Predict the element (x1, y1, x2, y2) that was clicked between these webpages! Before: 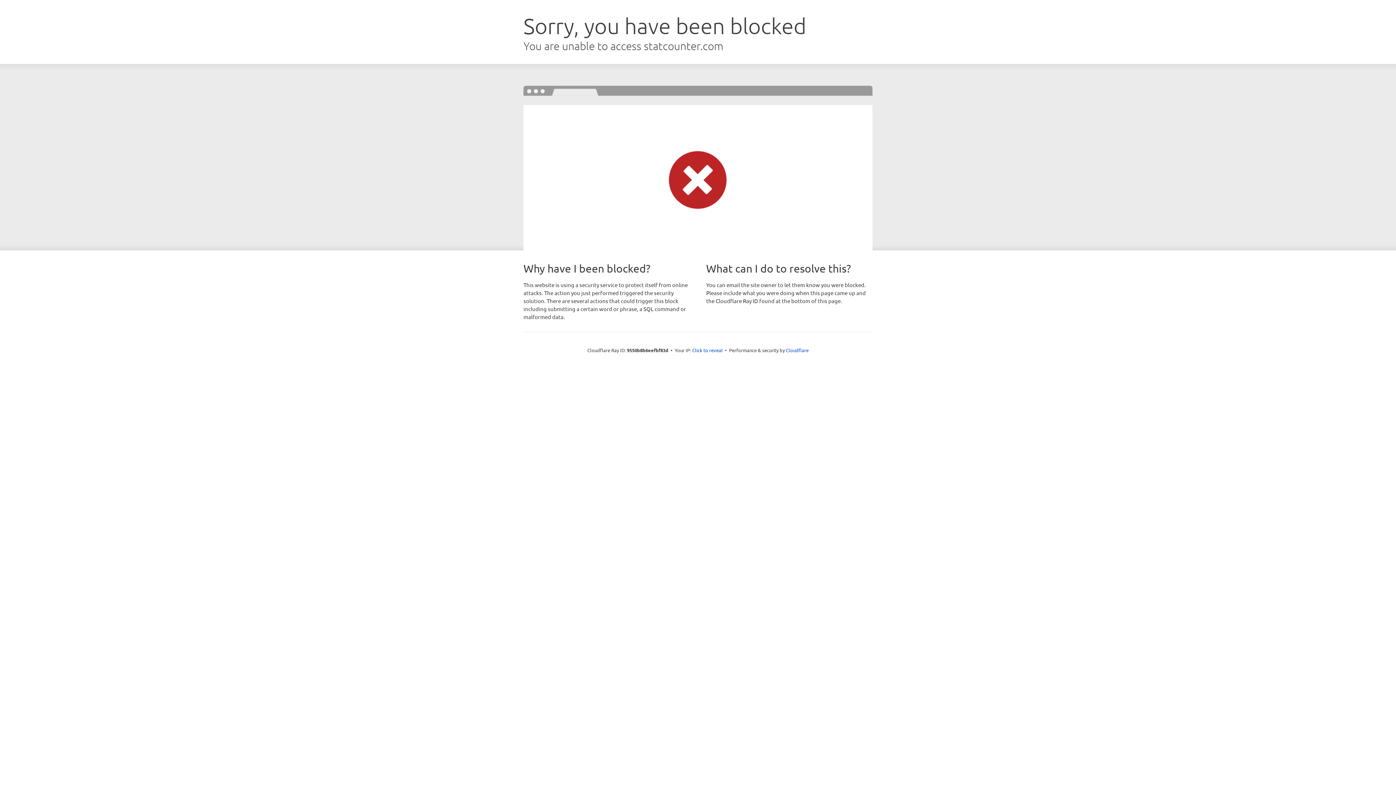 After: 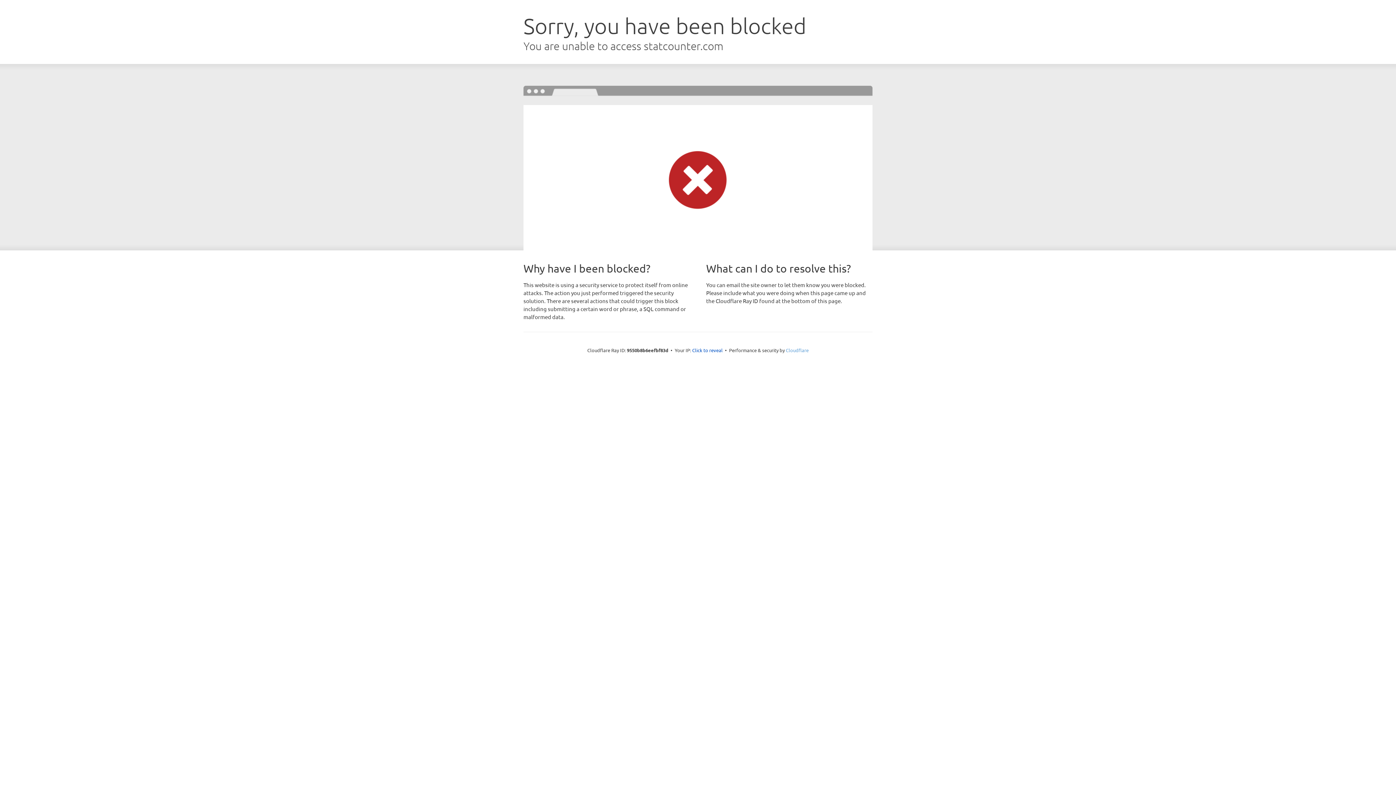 Action: label: Cloudflare bbox: (786, 347, 808, 353)